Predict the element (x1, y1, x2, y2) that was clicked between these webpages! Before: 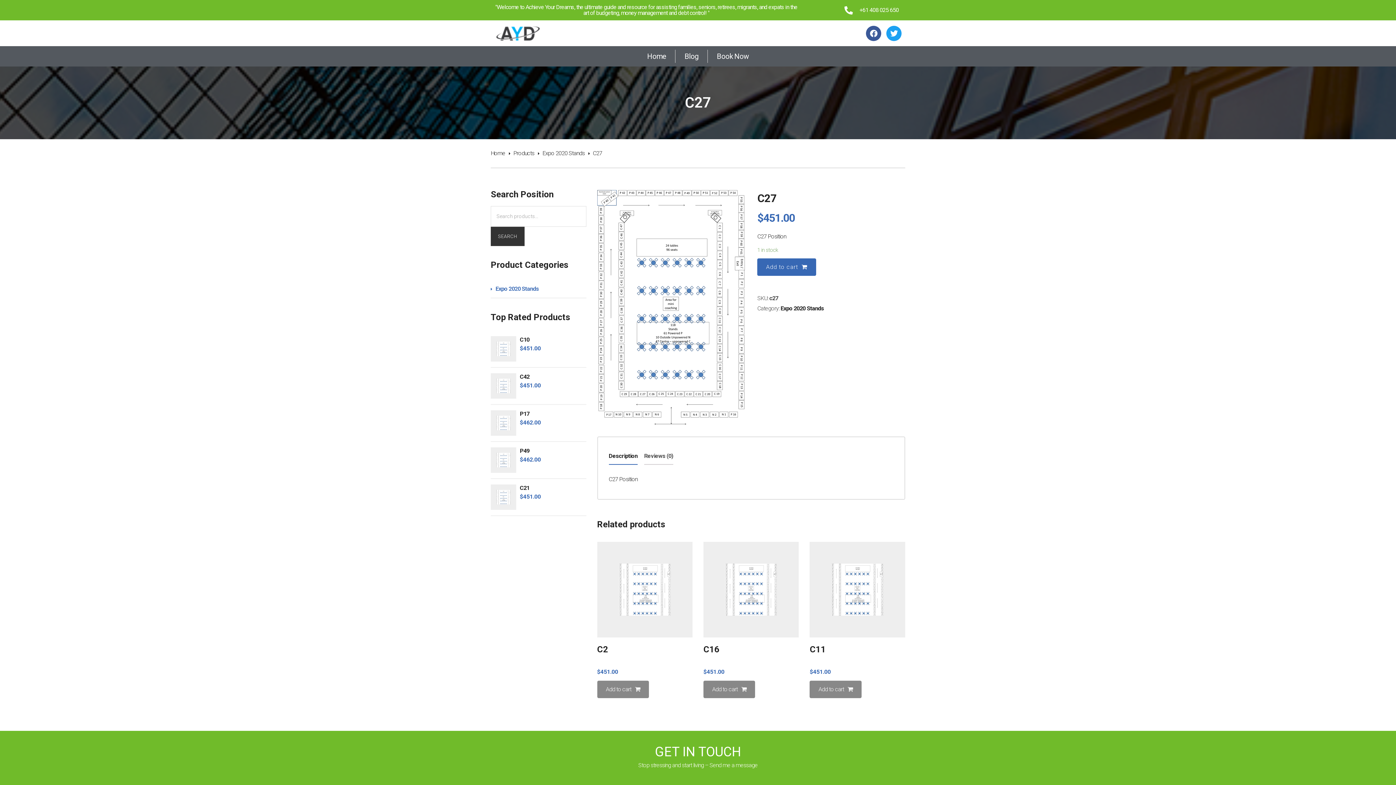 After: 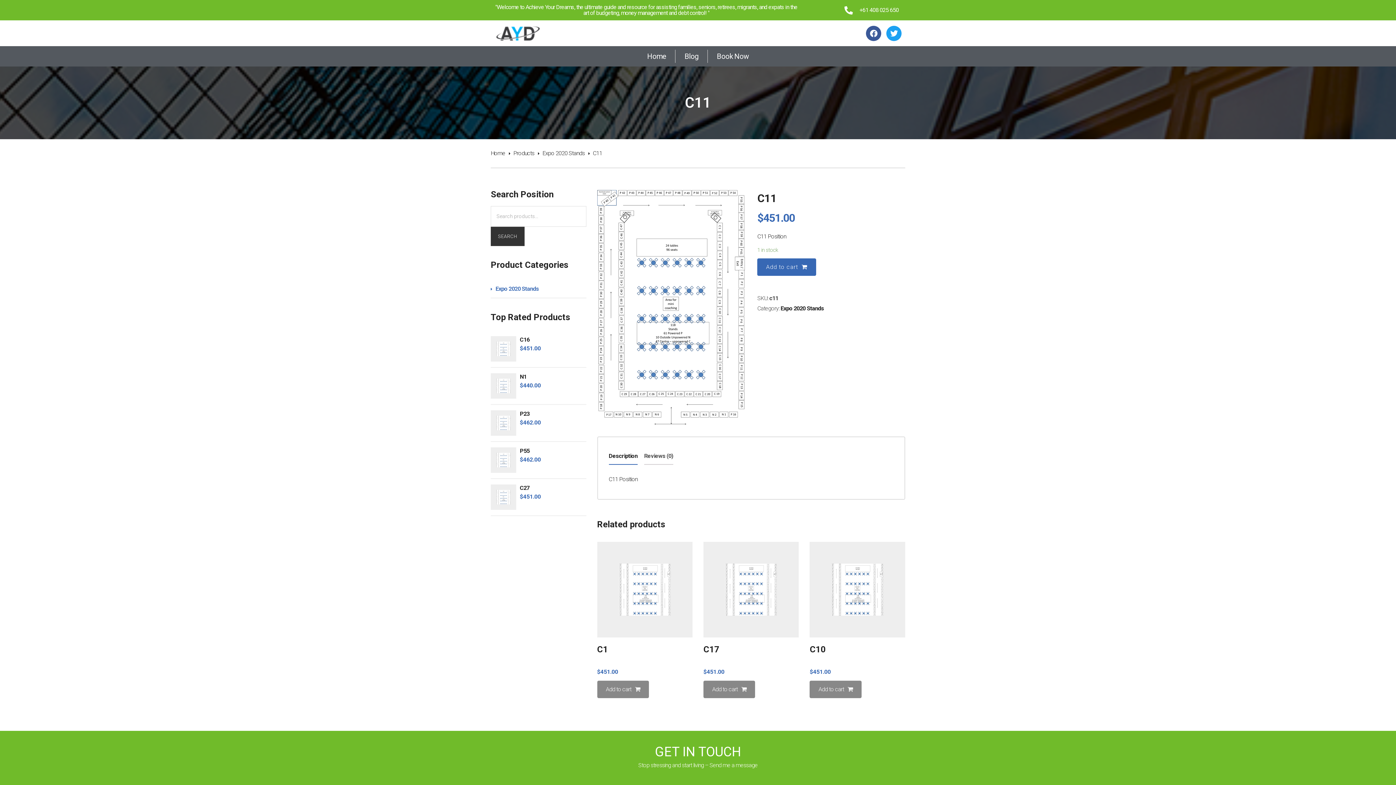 Action: bbox: (809, 542, 905, 677) label: C11 $451.00